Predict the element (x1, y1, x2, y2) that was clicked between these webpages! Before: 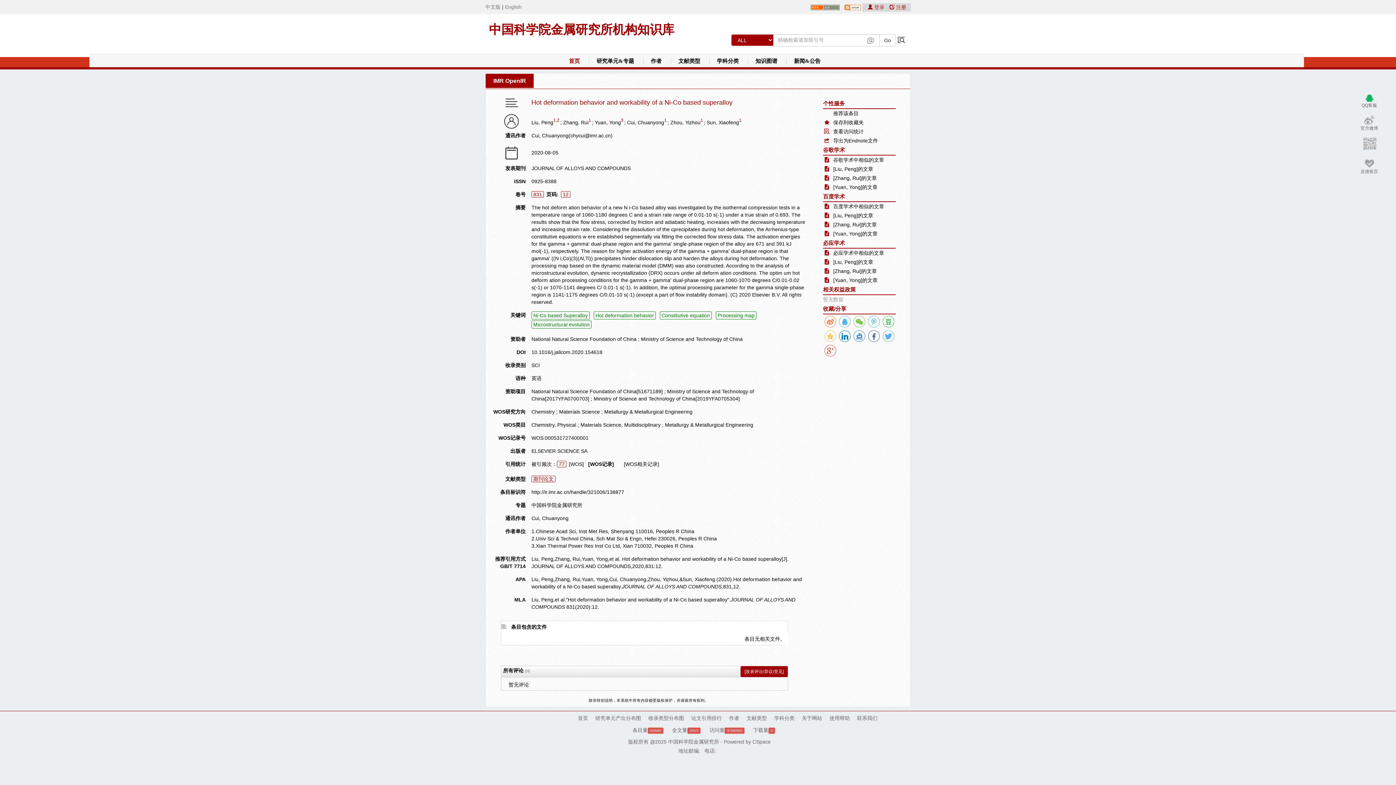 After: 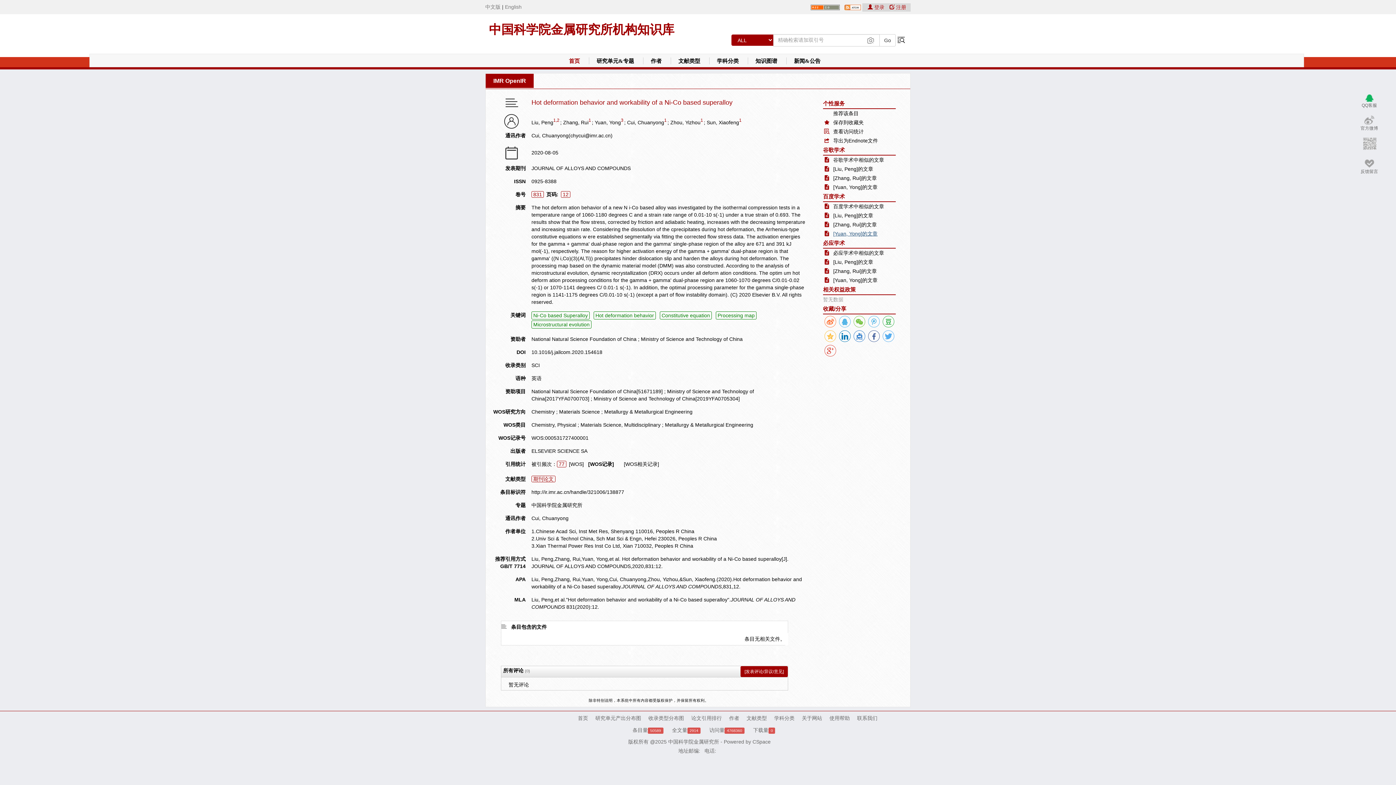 Action: label: [Yuan, Yong]的文章 bbox: (823, 230, 877, 236)